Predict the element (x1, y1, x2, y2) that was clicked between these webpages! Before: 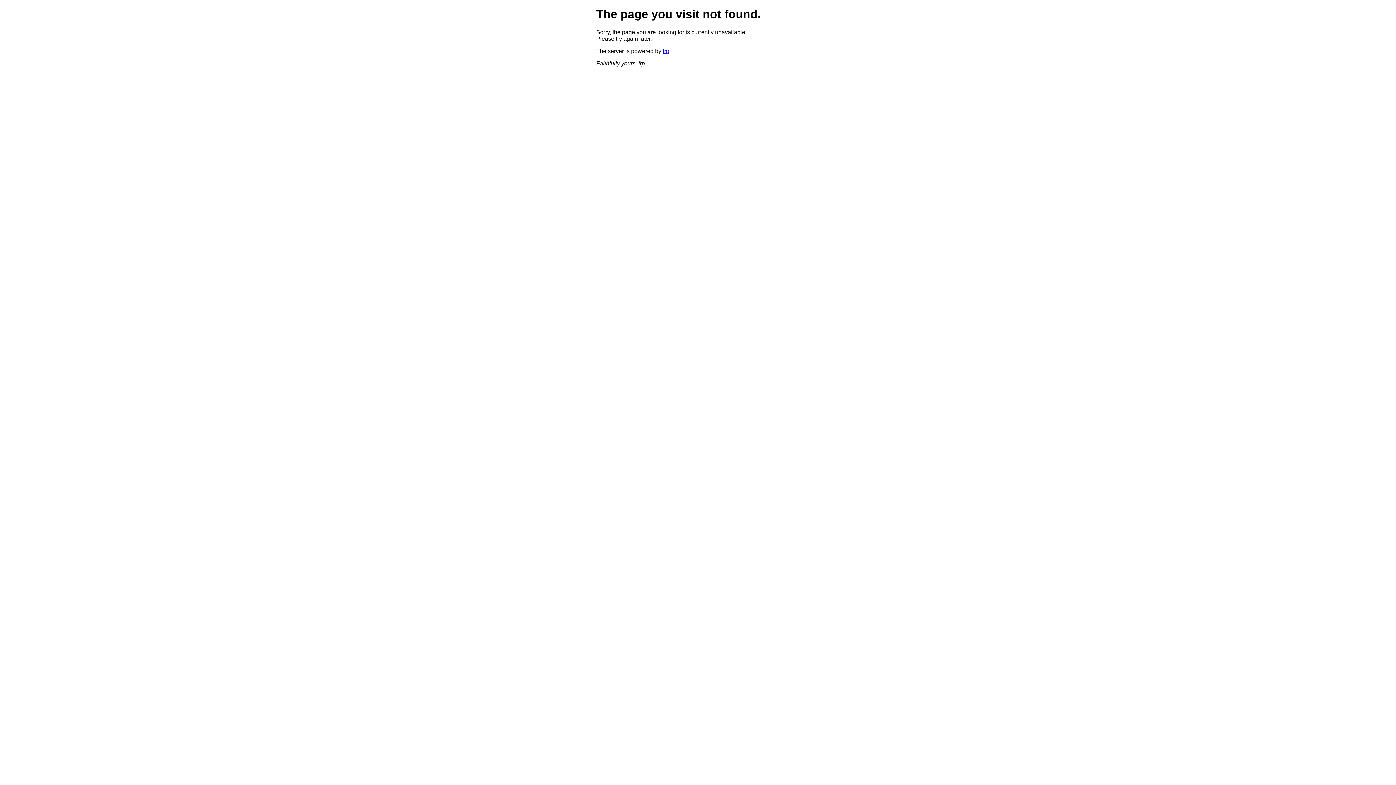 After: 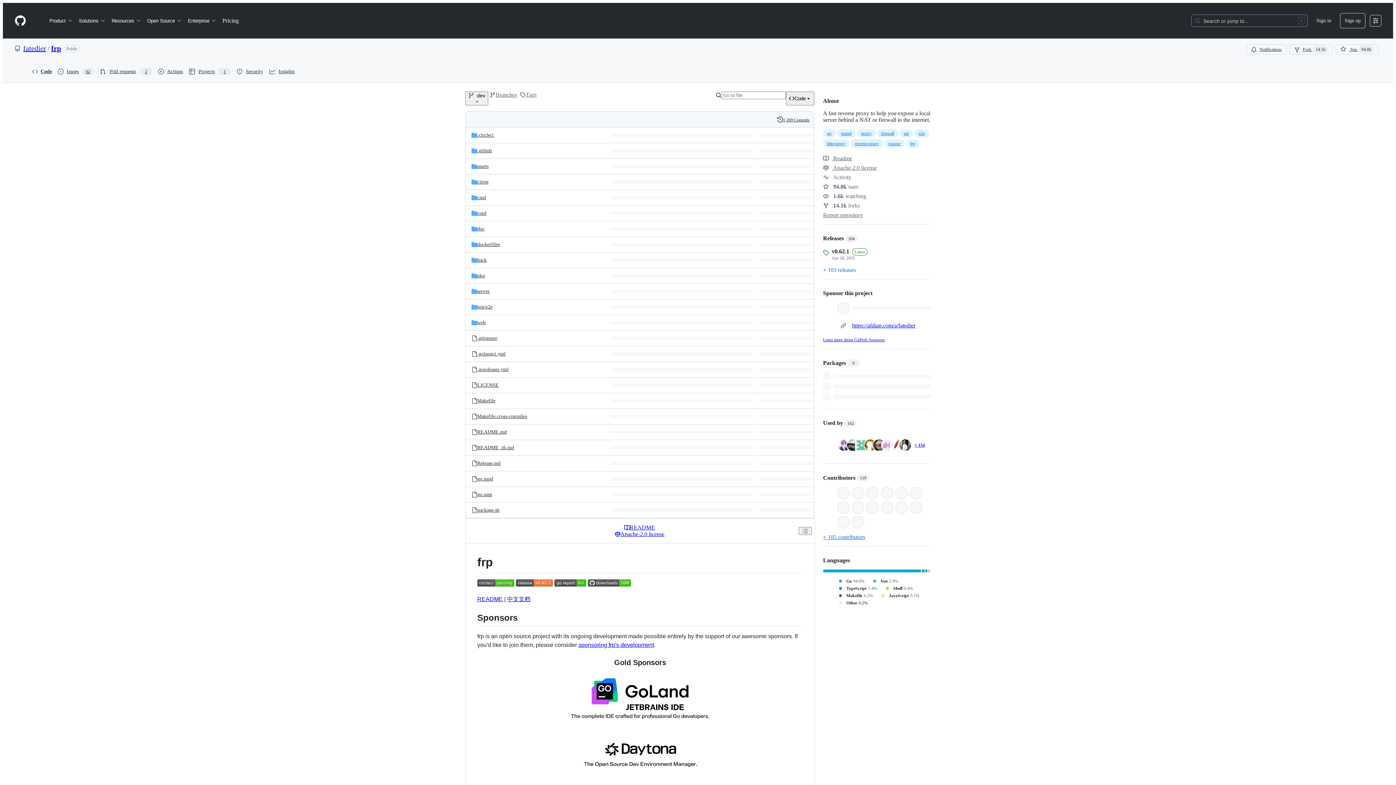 Action: label: frp bbox: (662, 47, 669, 54)